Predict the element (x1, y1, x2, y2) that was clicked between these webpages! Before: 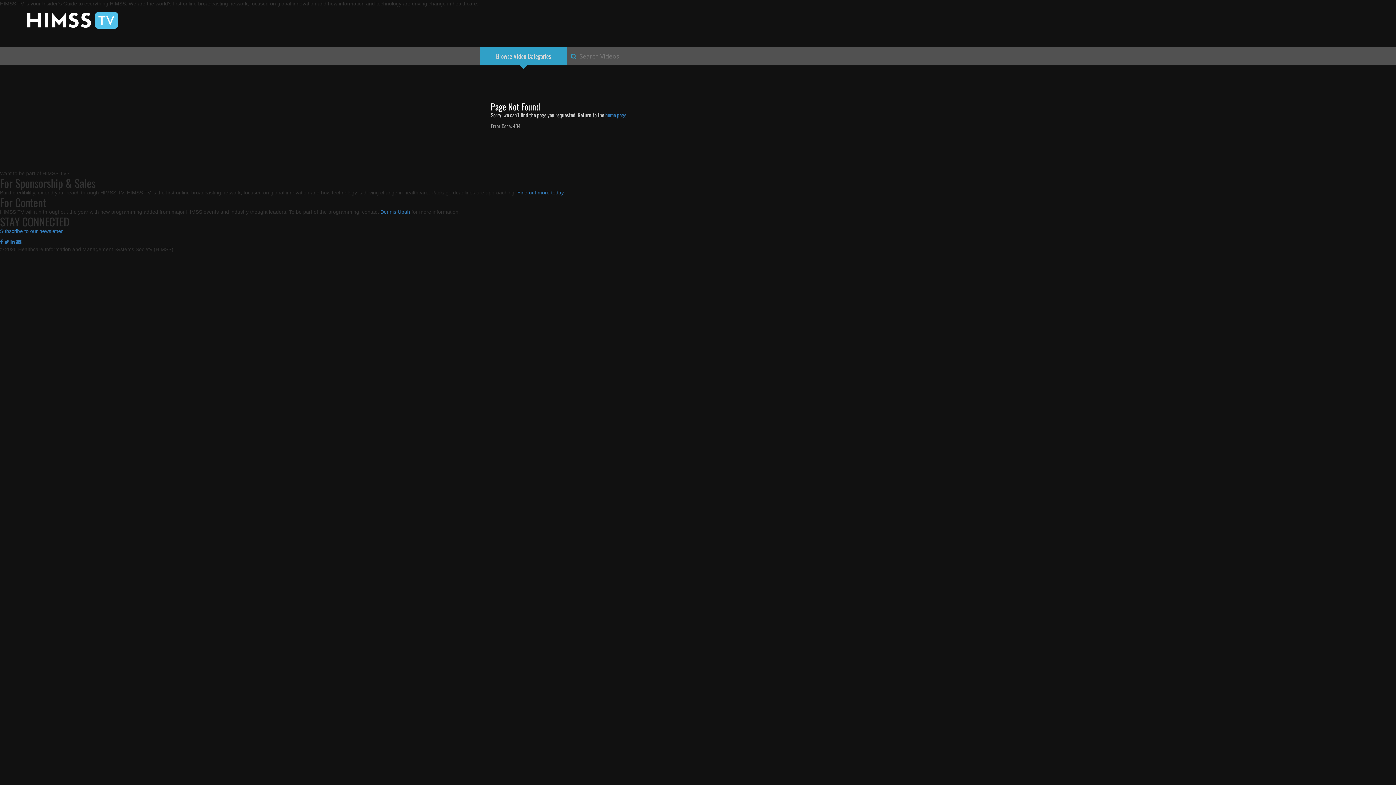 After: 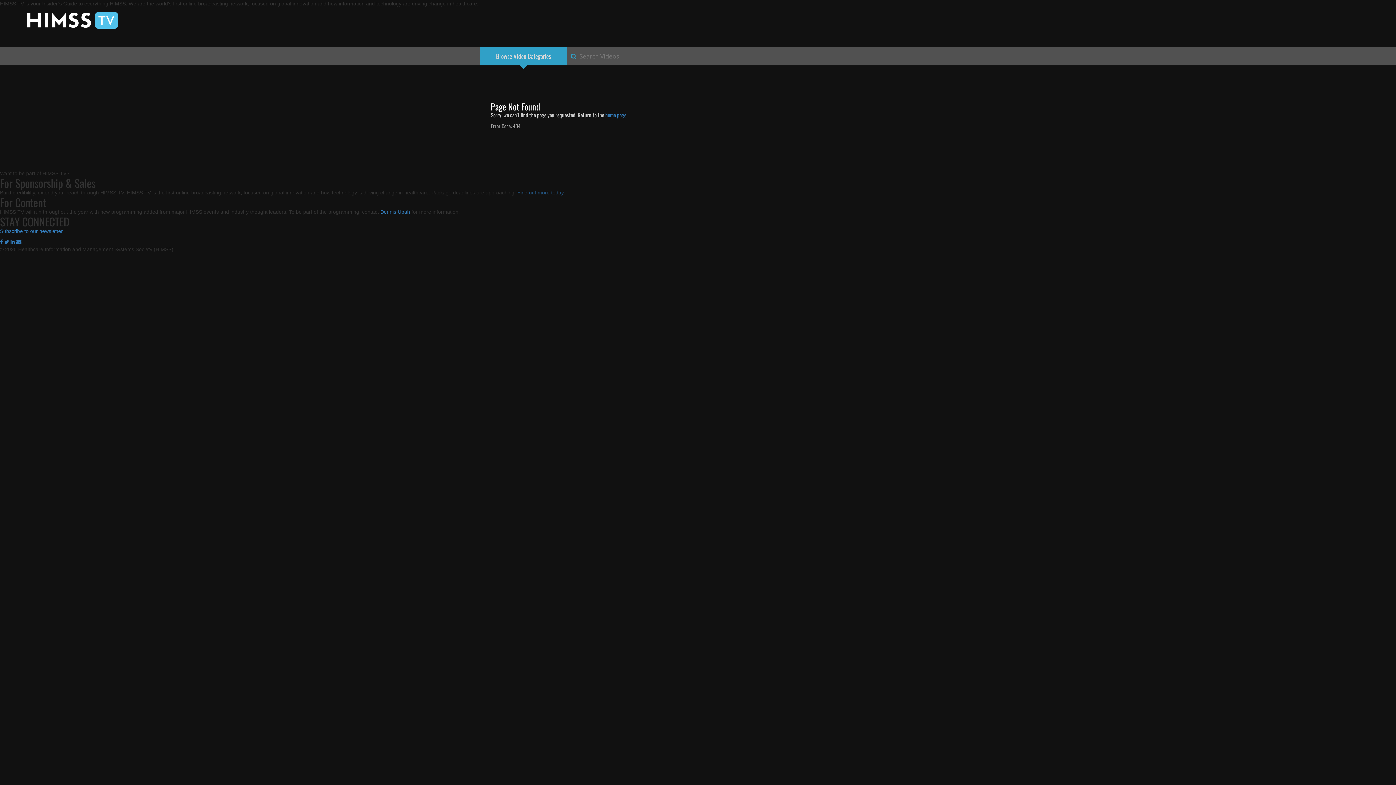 Action: bbox: (517, 189, 563, 195) label: Find out more today